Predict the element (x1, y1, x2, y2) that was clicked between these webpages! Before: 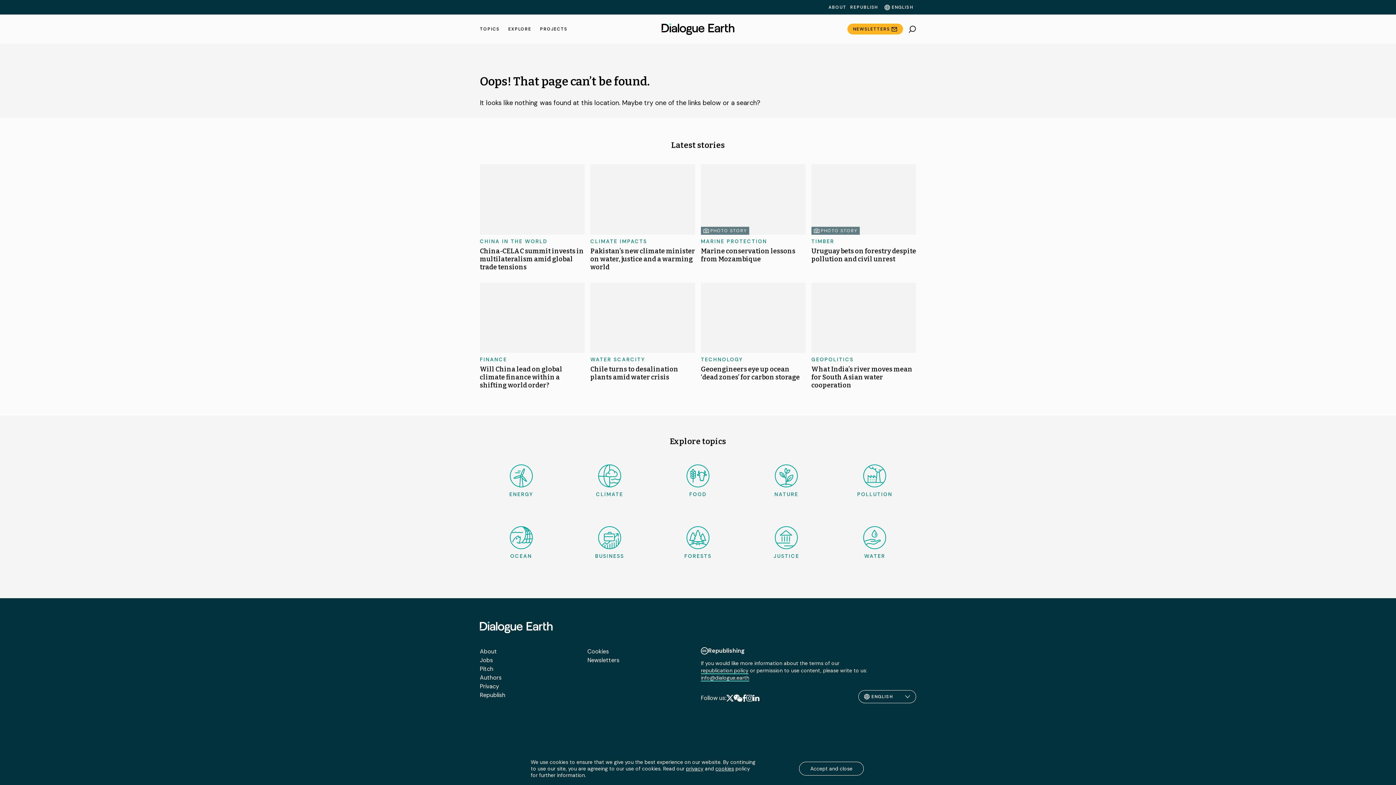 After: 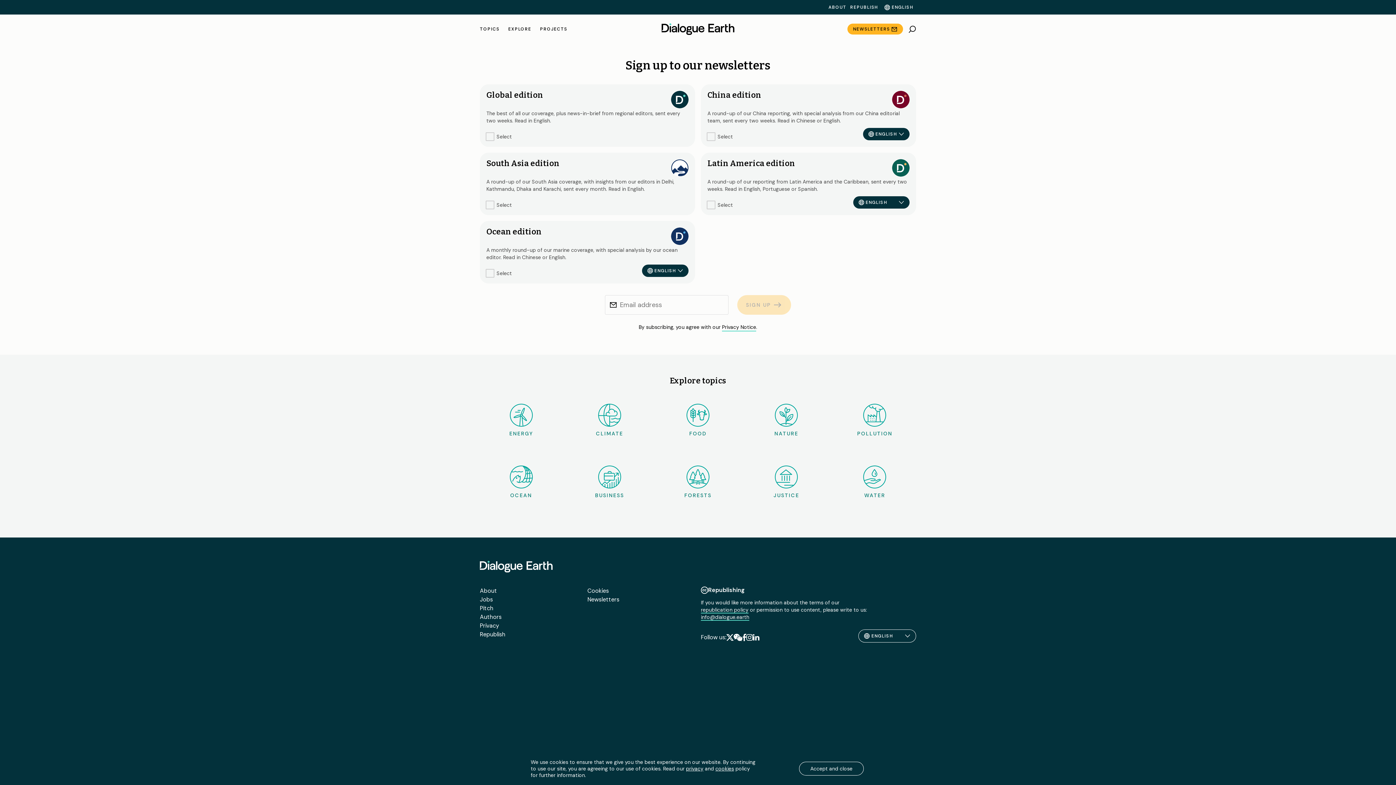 Action: bbox: (847, 23, 896, 34) label: NEWSLETTERS